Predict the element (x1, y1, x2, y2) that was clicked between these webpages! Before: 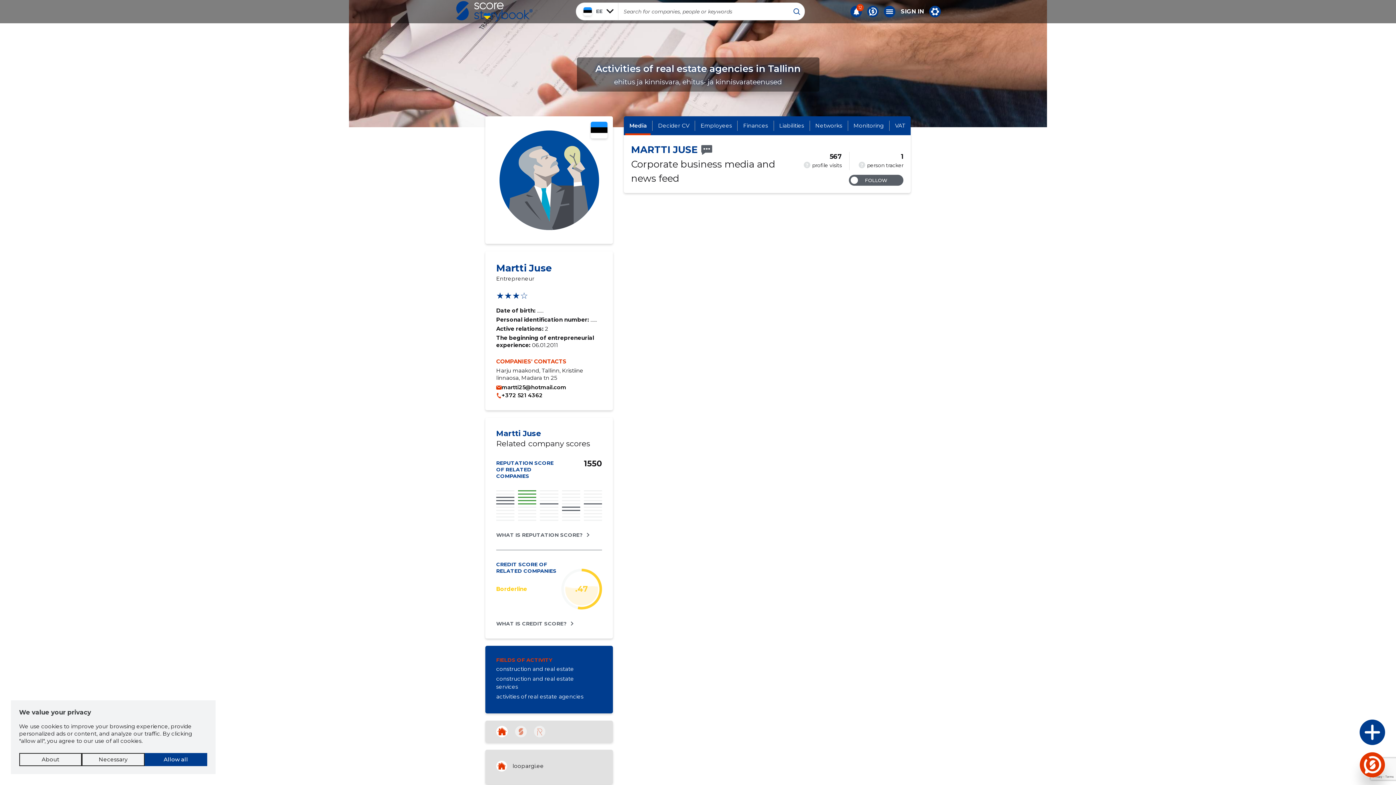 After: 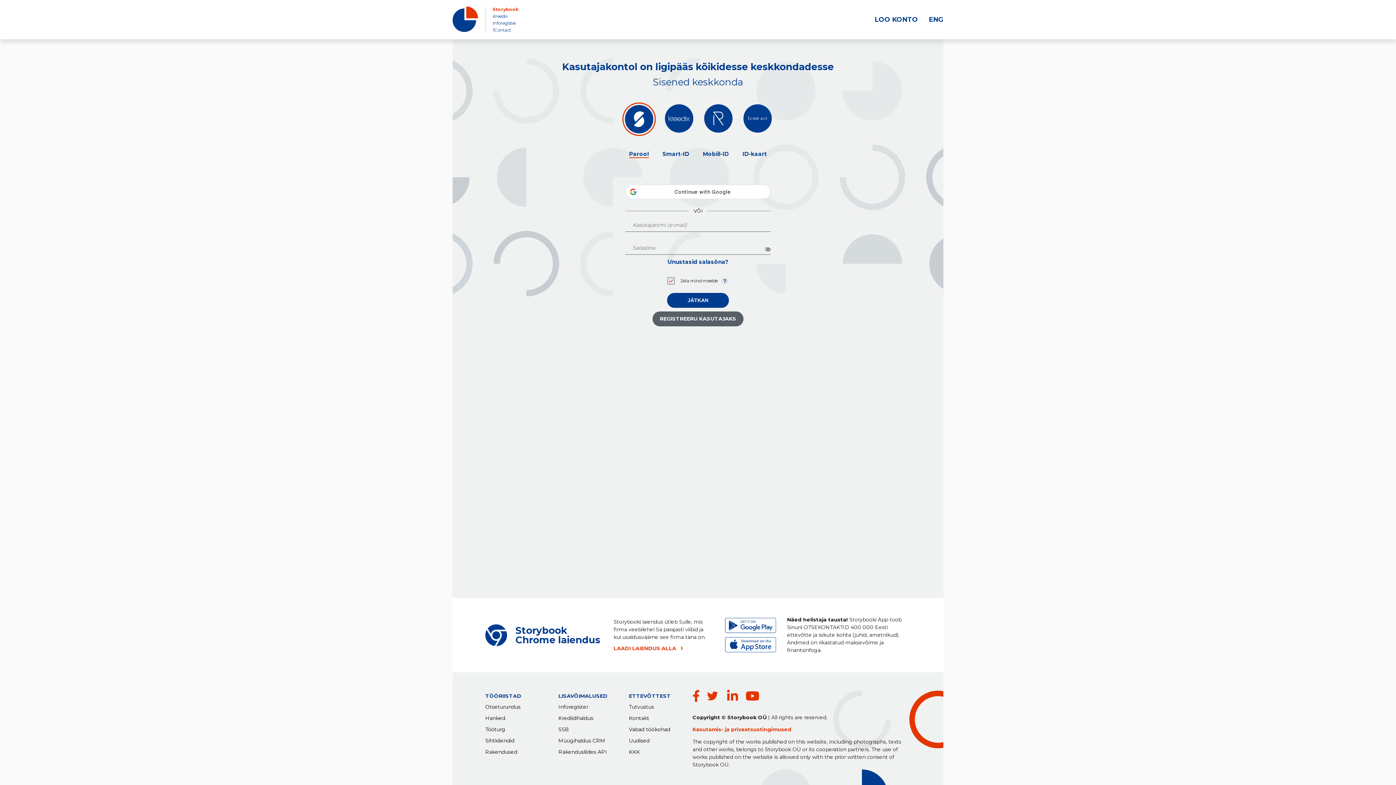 Action: bbox: (701, 142, 712, 157)